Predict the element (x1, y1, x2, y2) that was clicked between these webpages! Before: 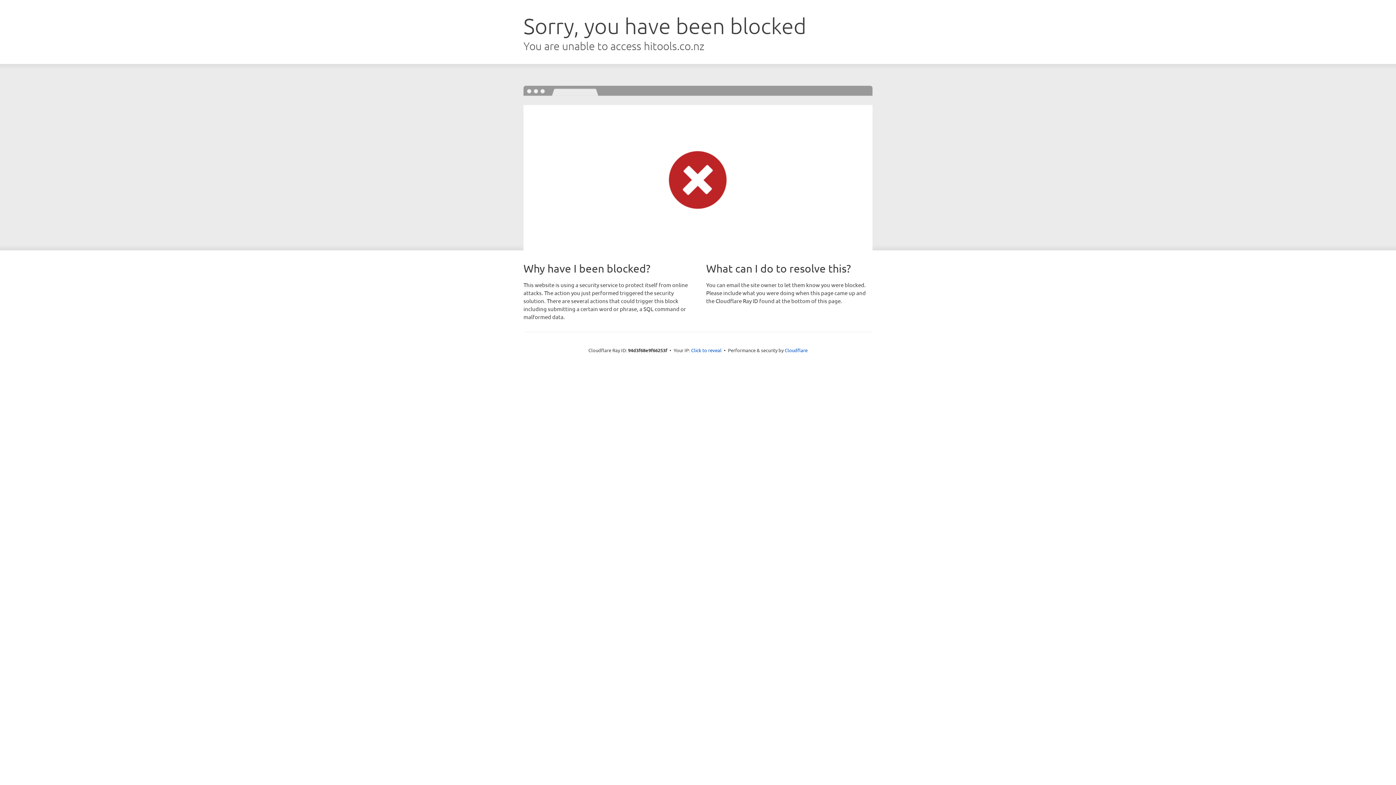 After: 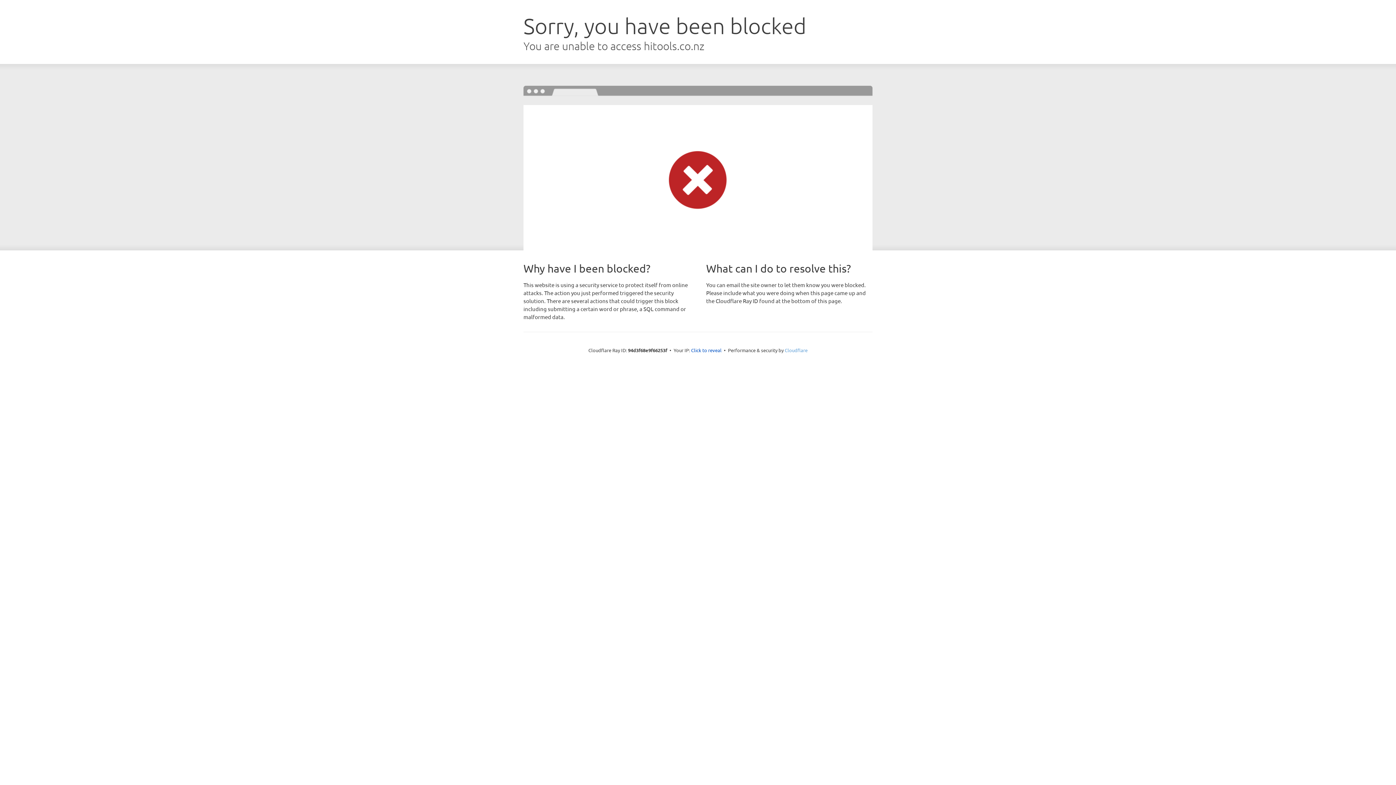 Action: label: Cloudflare bbox: (784, 347, 807, 353)